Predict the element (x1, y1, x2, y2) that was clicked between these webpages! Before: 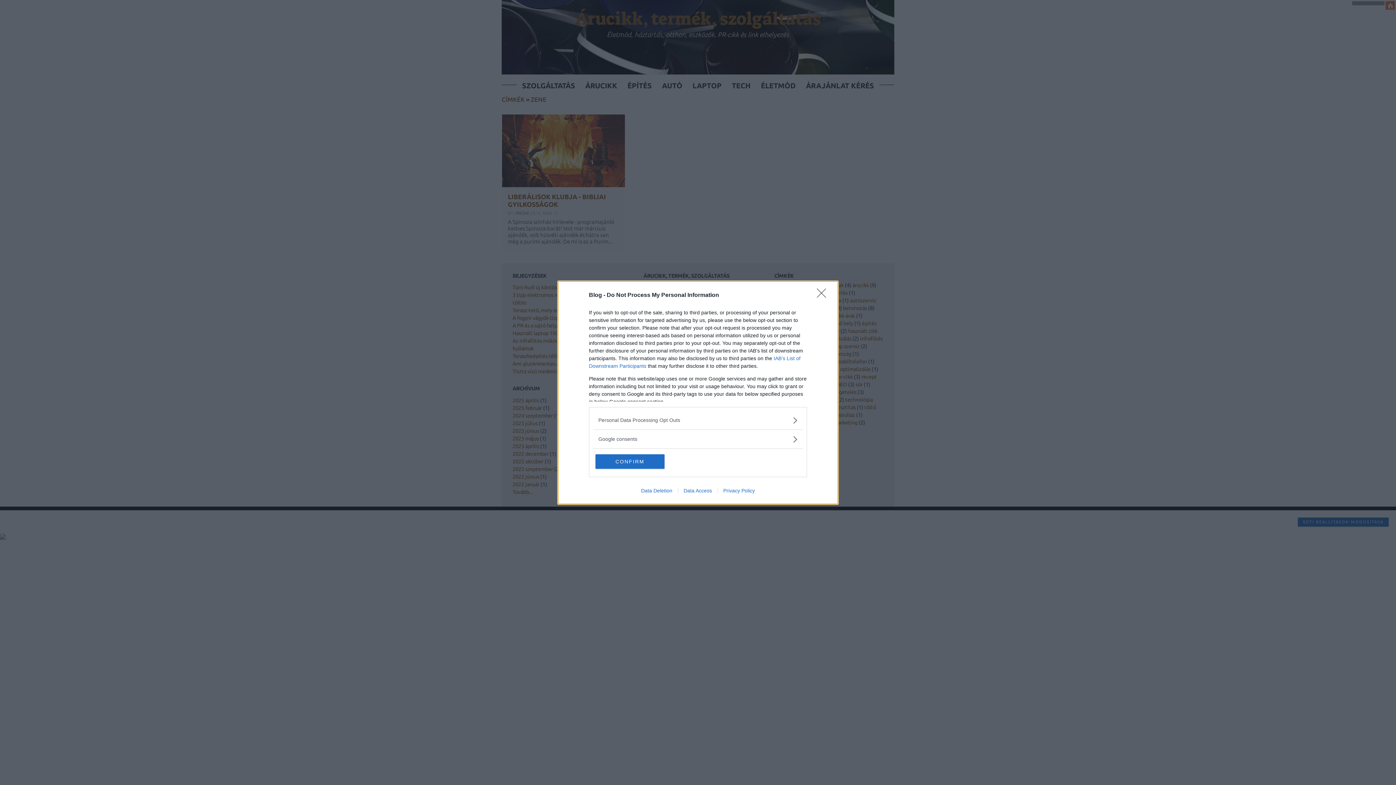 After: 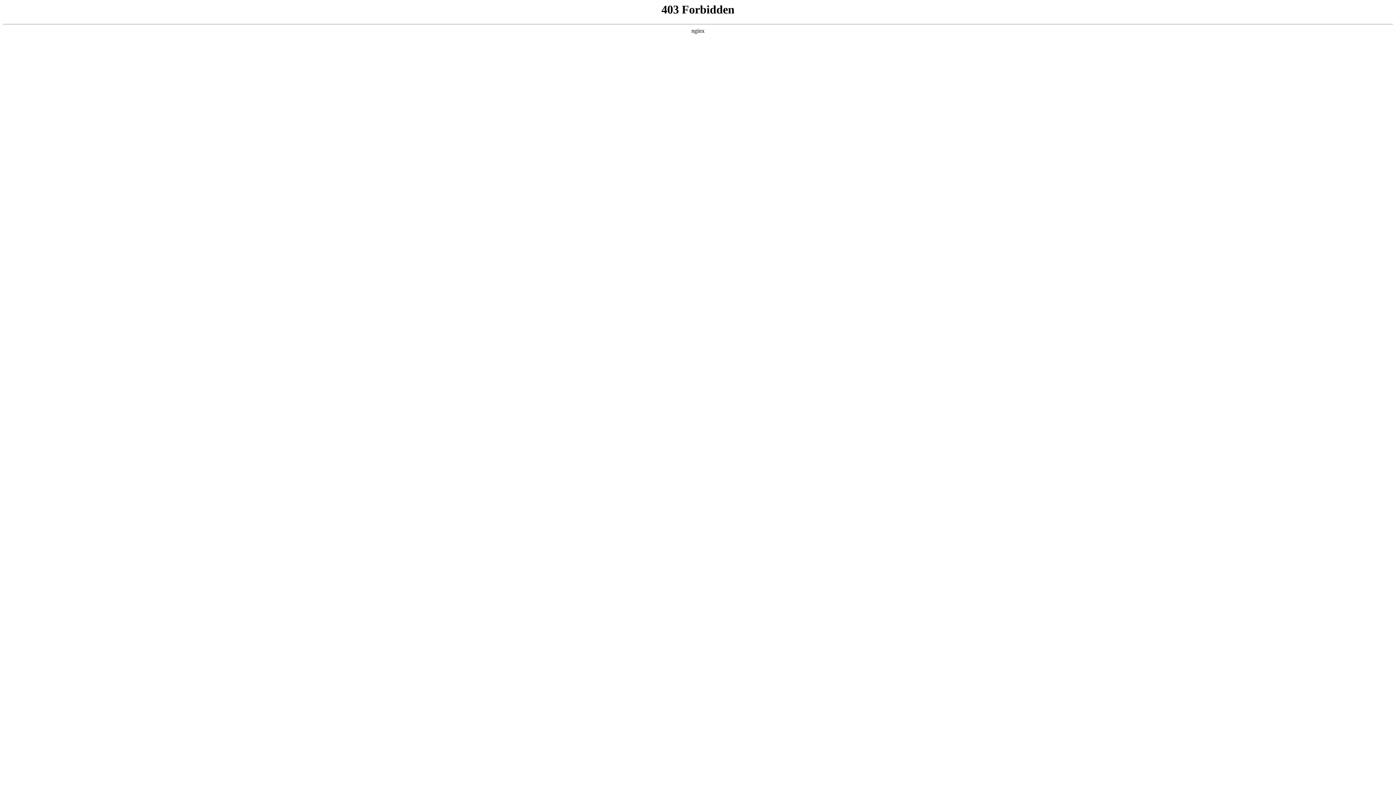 Action: label: Data Deletion bbox: (635, 487, 678, 493)